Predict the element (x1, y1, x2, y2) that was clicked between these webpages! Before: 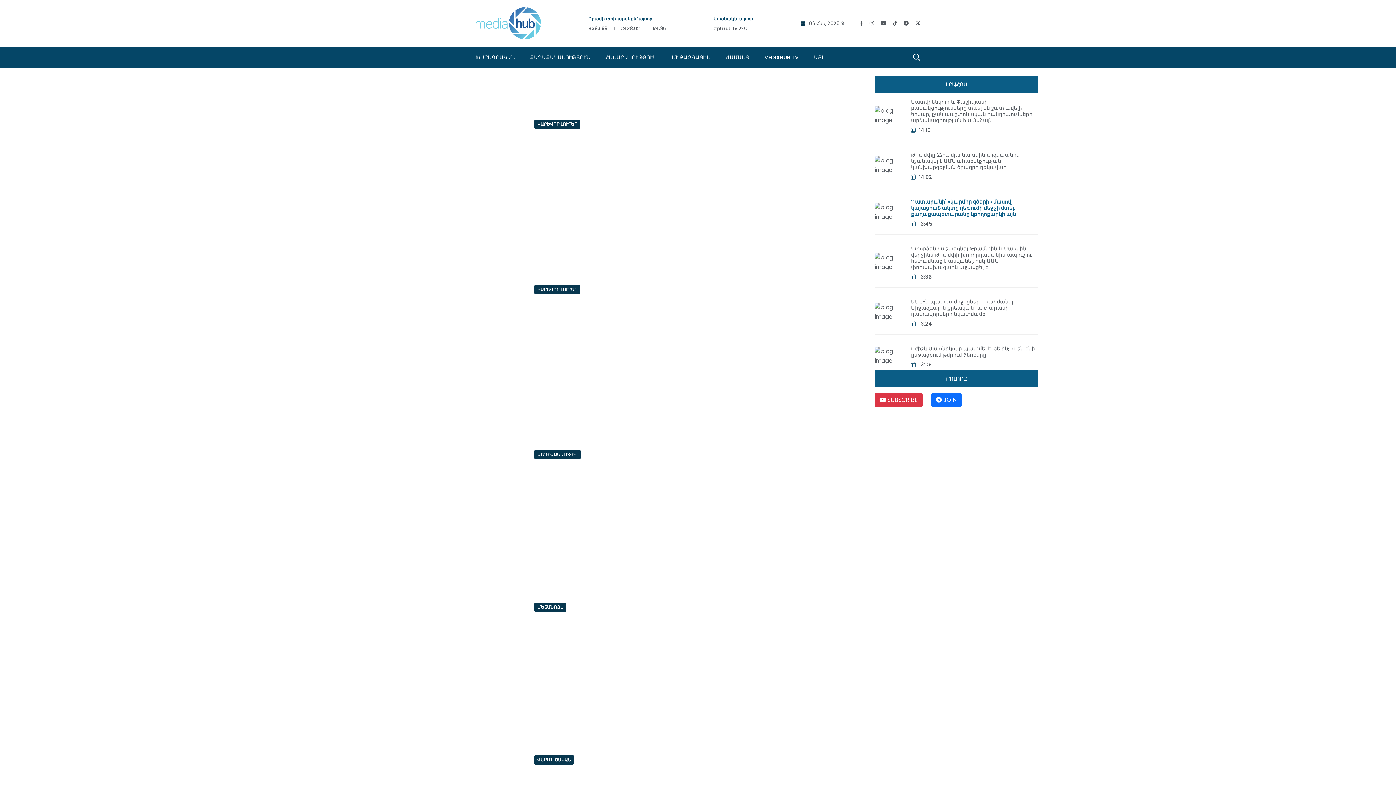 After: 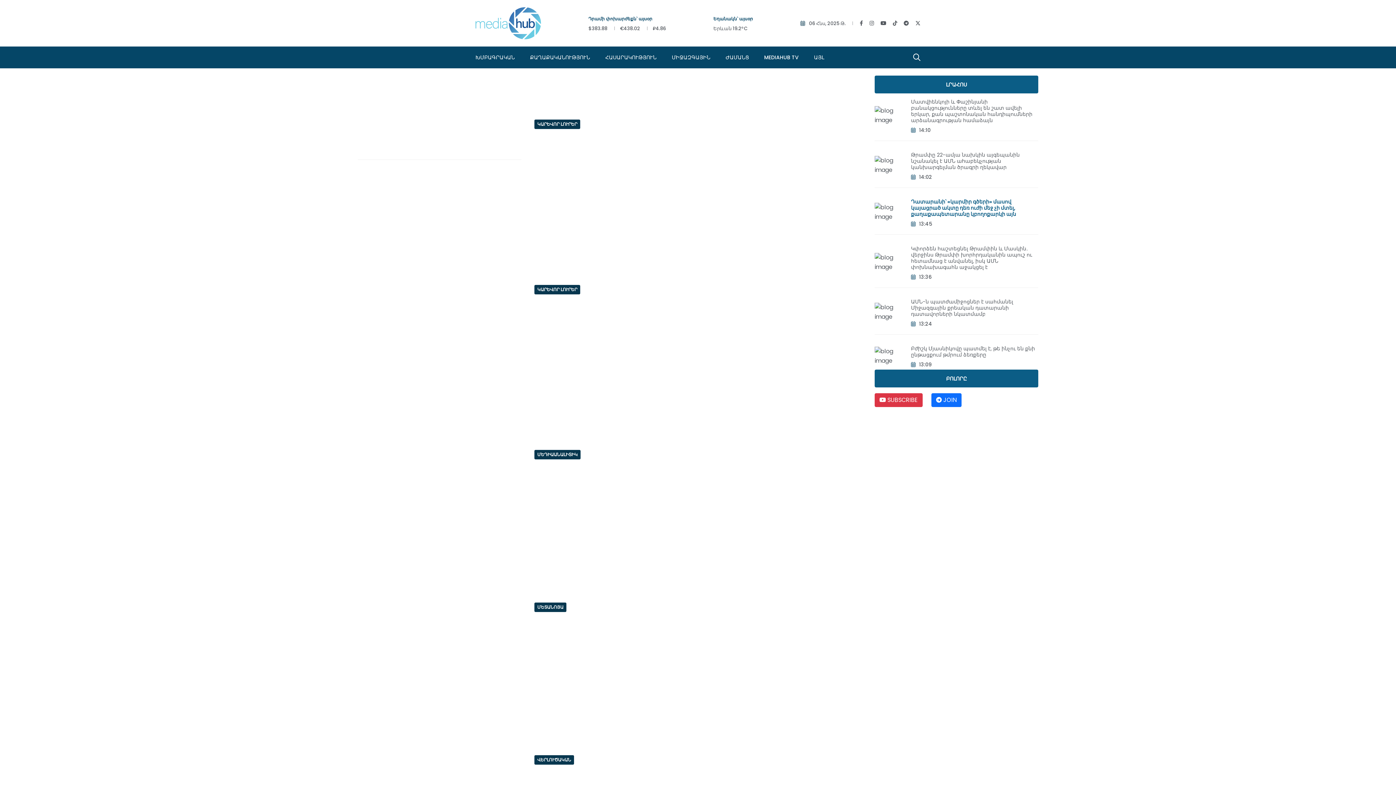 Action: bbox: (475, 18, 541, 27)